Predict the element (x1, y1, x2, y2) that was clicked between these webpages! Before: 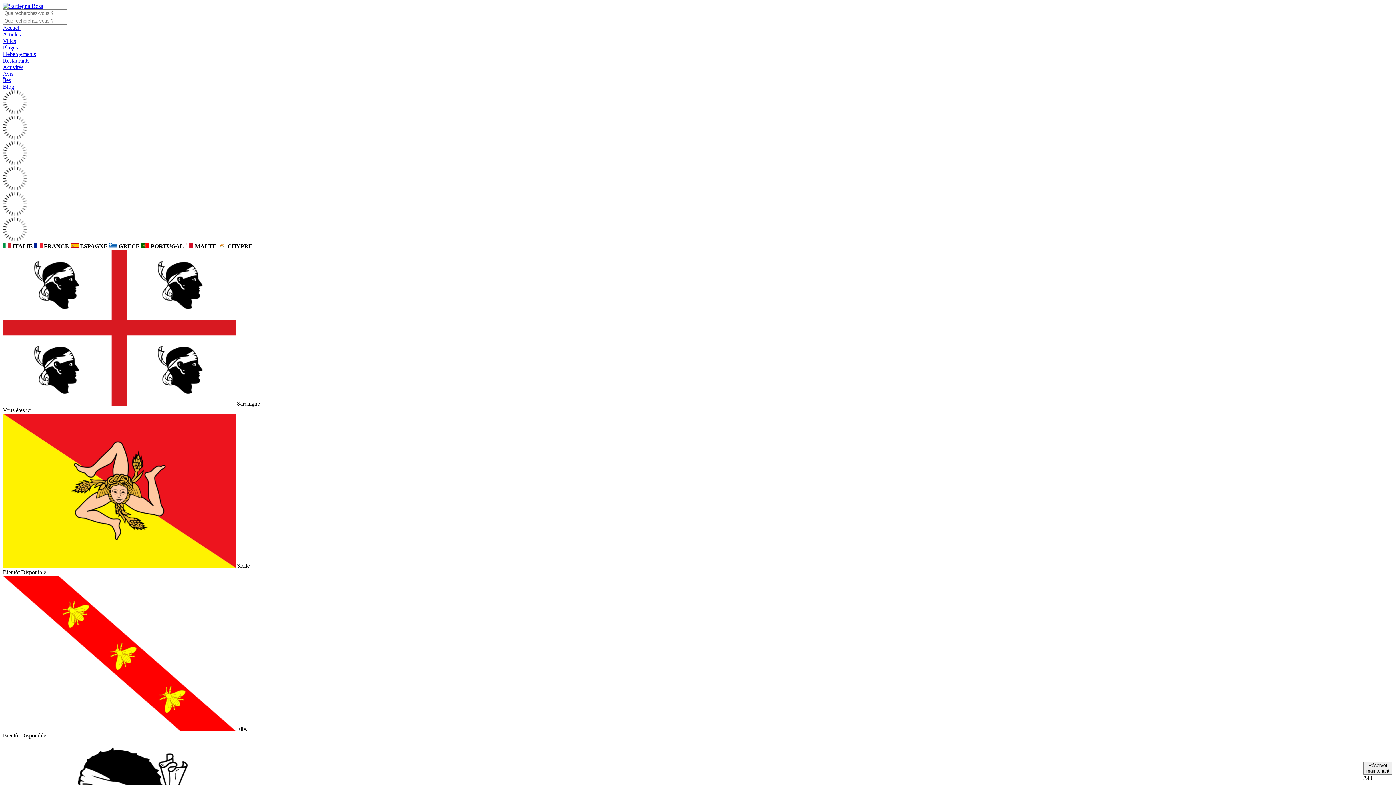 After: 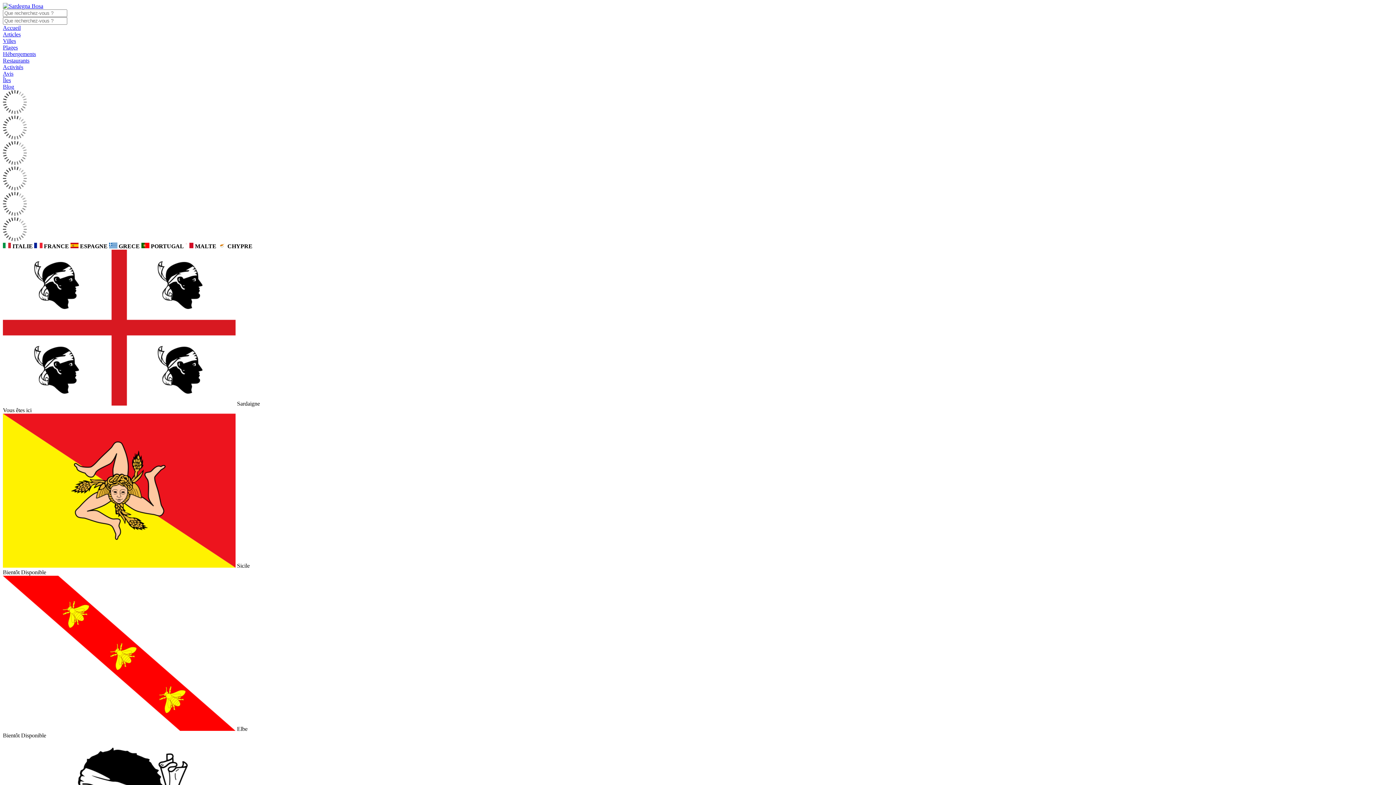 Action: label: Villes bbox: (2, 37, 16, 44)